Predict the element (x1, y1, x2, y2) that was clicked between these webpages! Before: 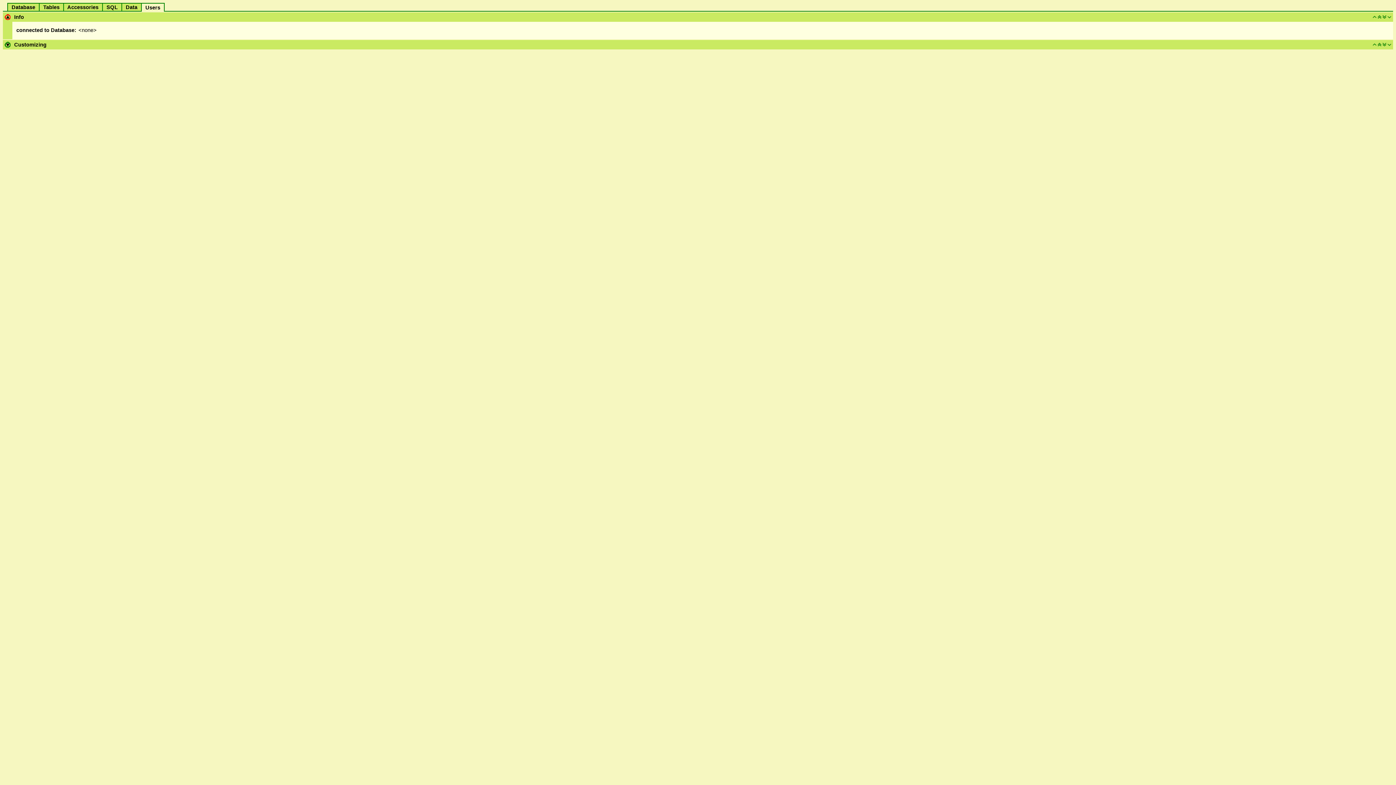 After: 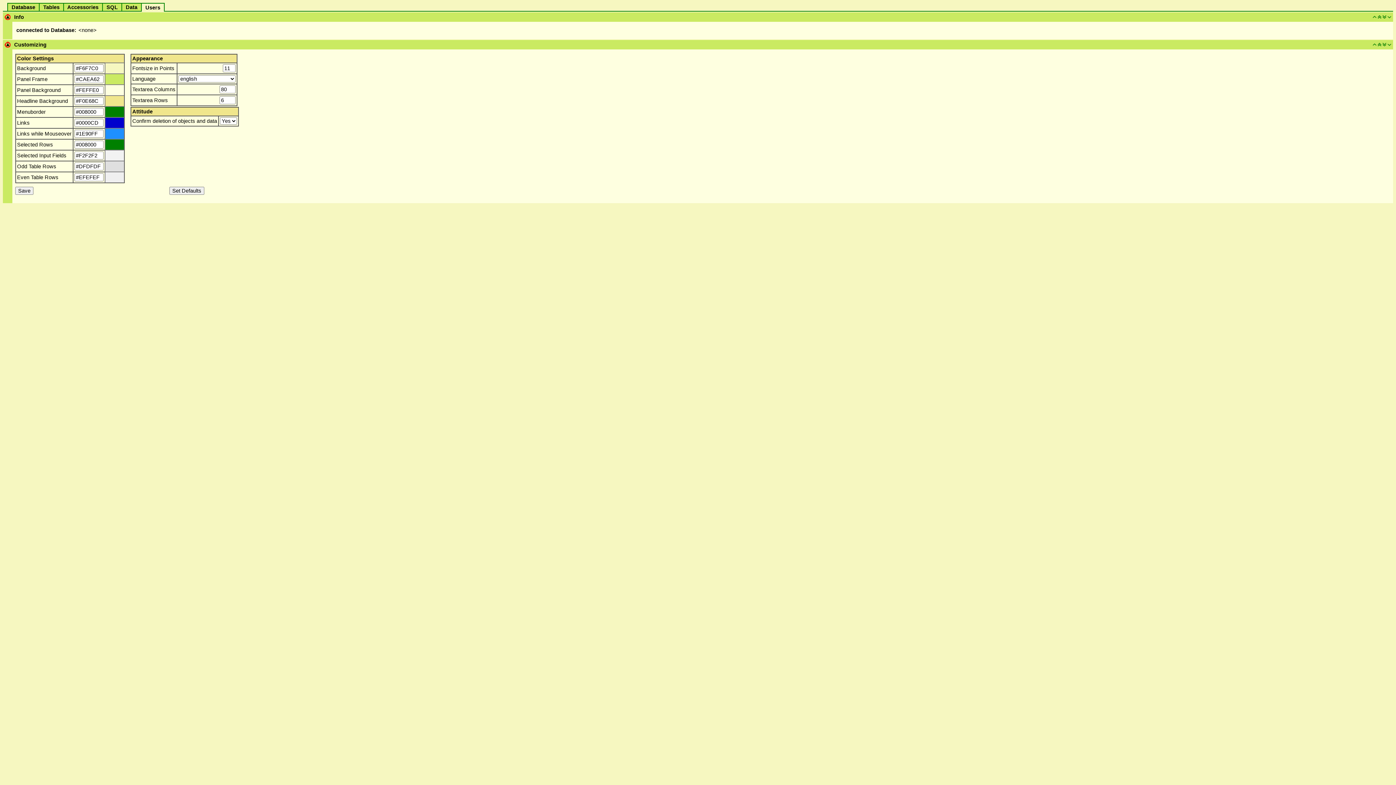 Action: bbox: (14, 41, 46, 47) label: Customizing